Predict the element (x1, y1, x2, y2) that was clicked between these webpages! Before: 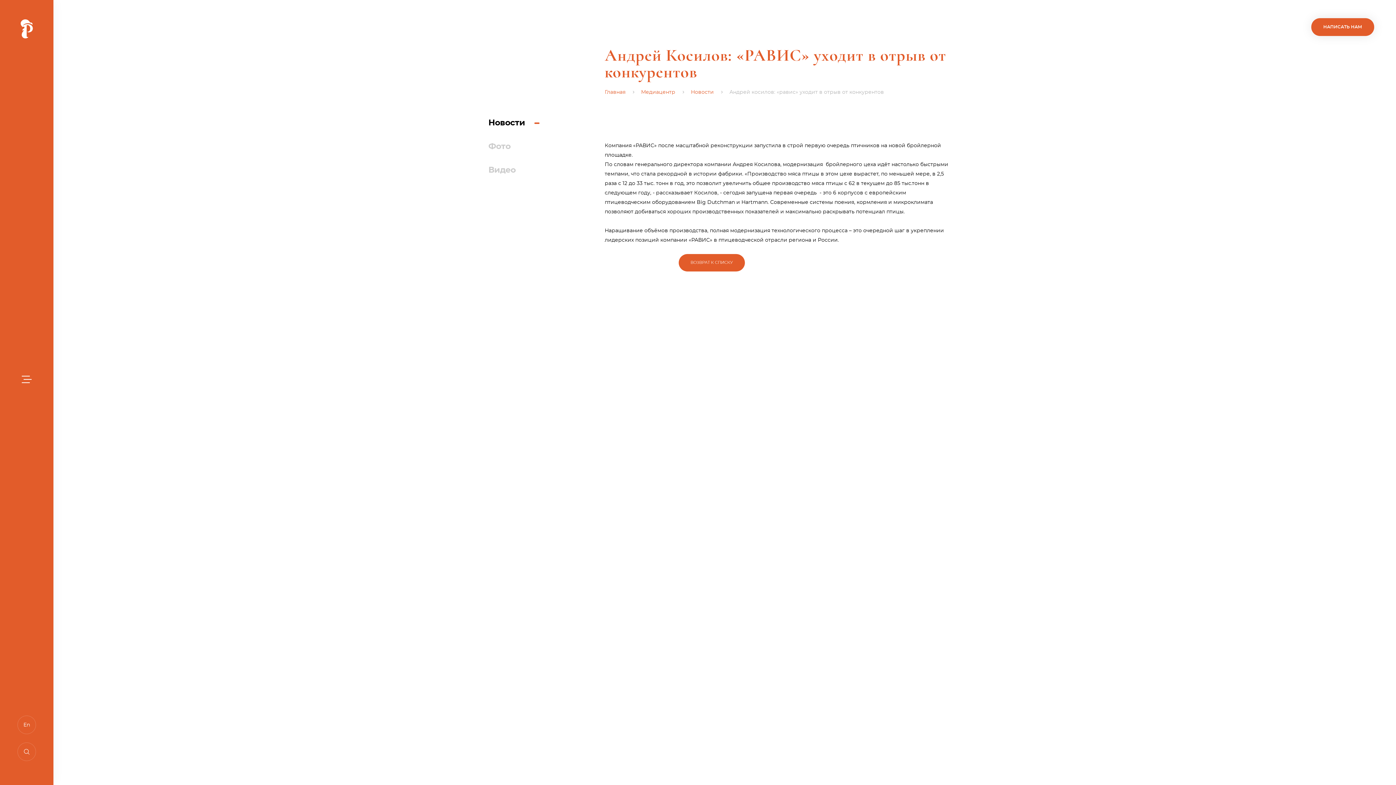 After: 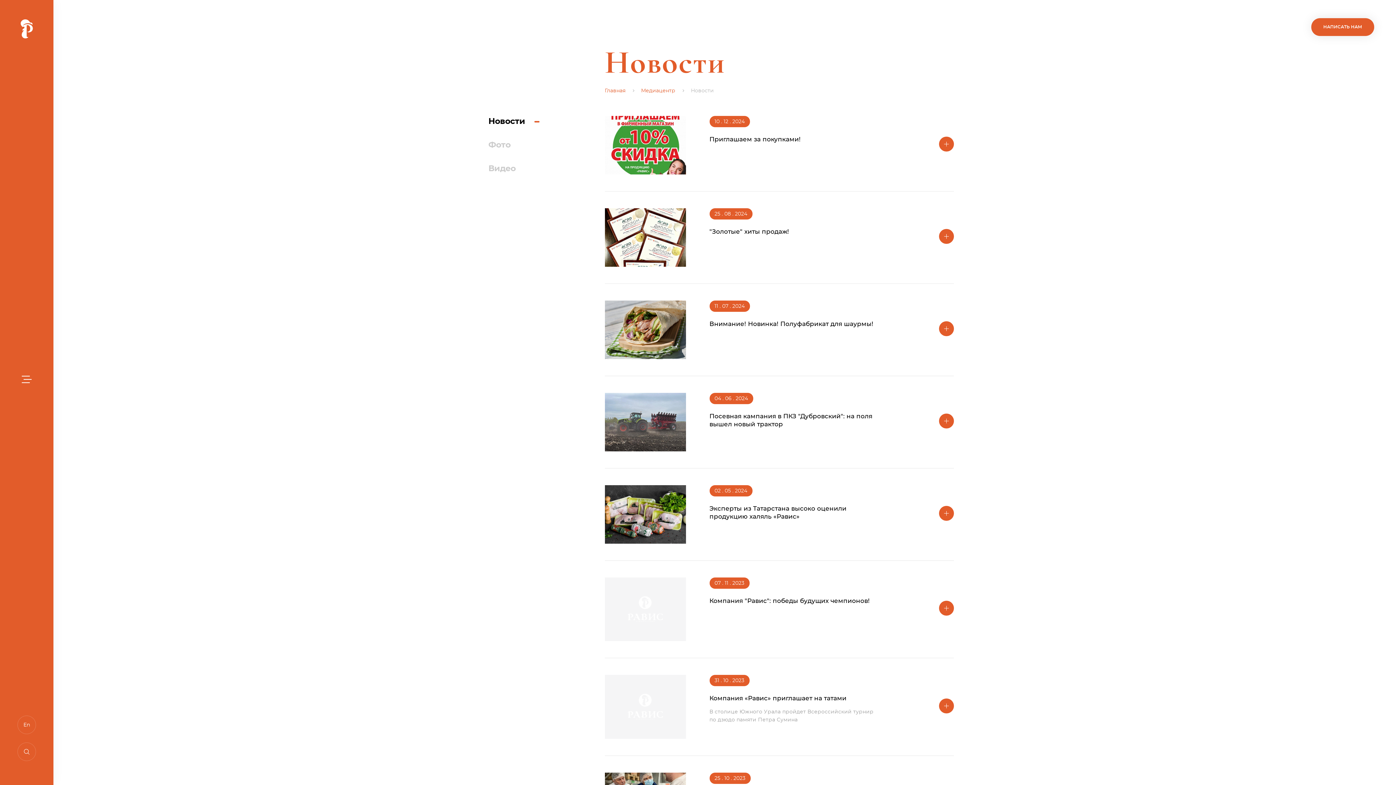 Action: label: Медиацентр bbox: (641, 89, 675, 95)